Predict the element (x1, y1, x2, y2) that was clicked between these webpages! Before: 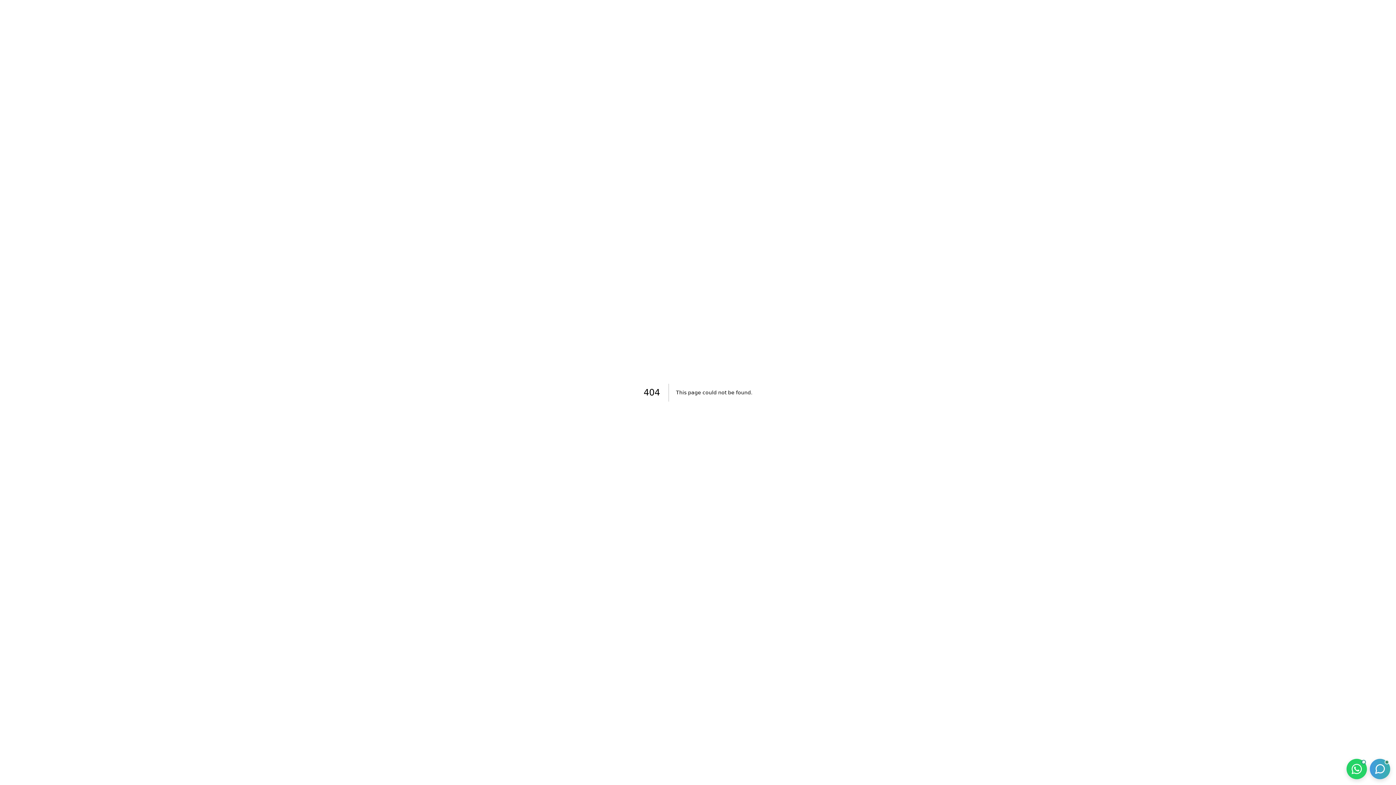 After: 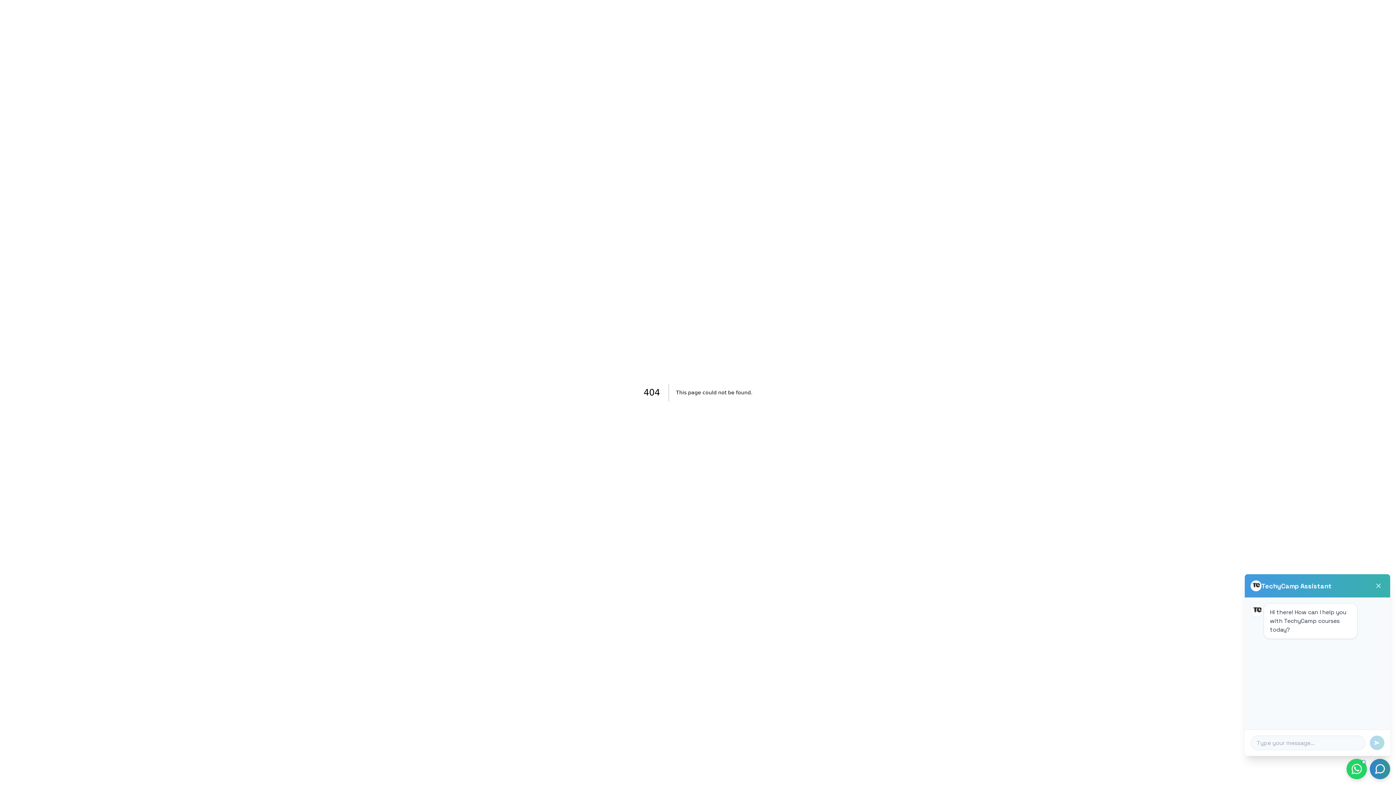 Action: label: Open chat bbox: (1369, 758, 1391, 780)